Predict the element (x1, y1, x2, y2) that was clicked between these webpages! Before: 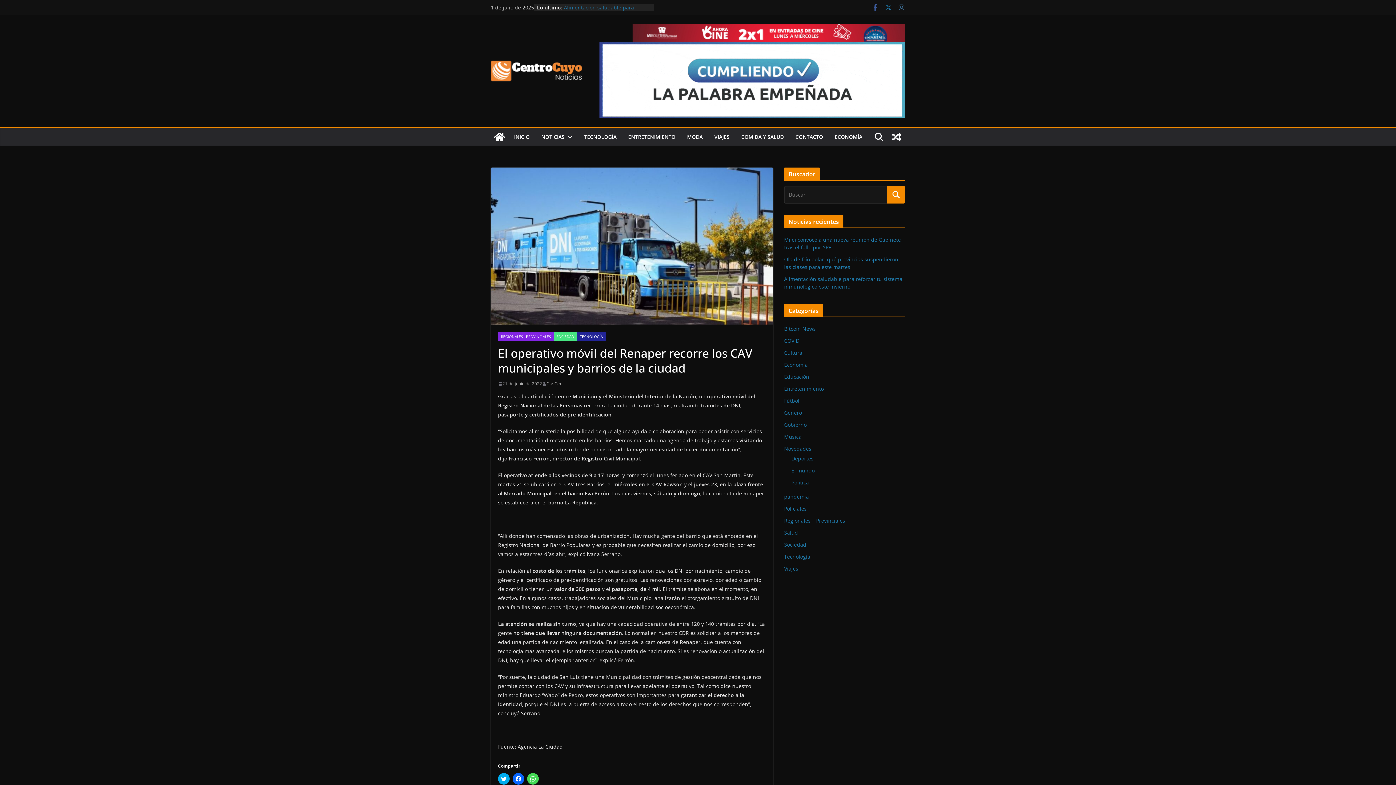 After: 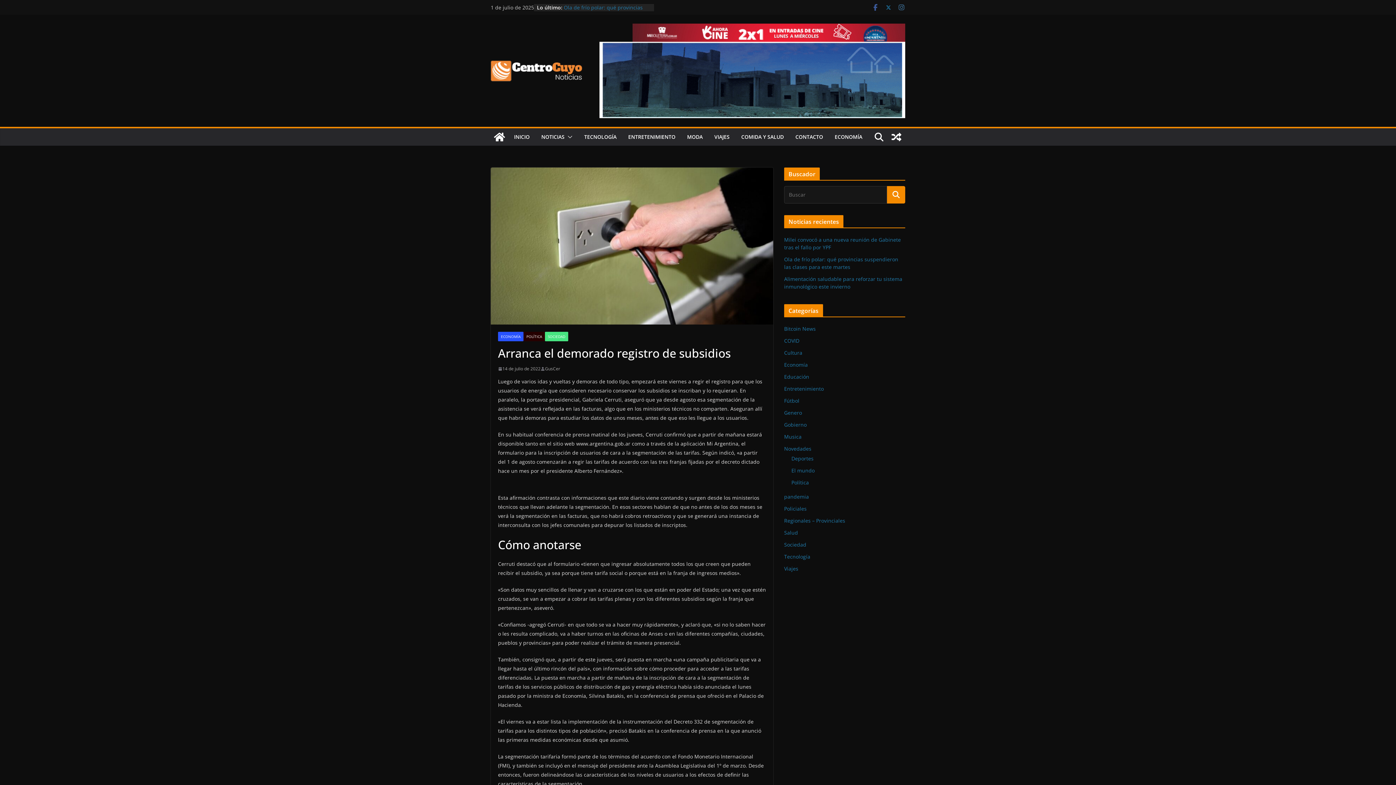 Action: bbox: (888, 128, 905, 145)